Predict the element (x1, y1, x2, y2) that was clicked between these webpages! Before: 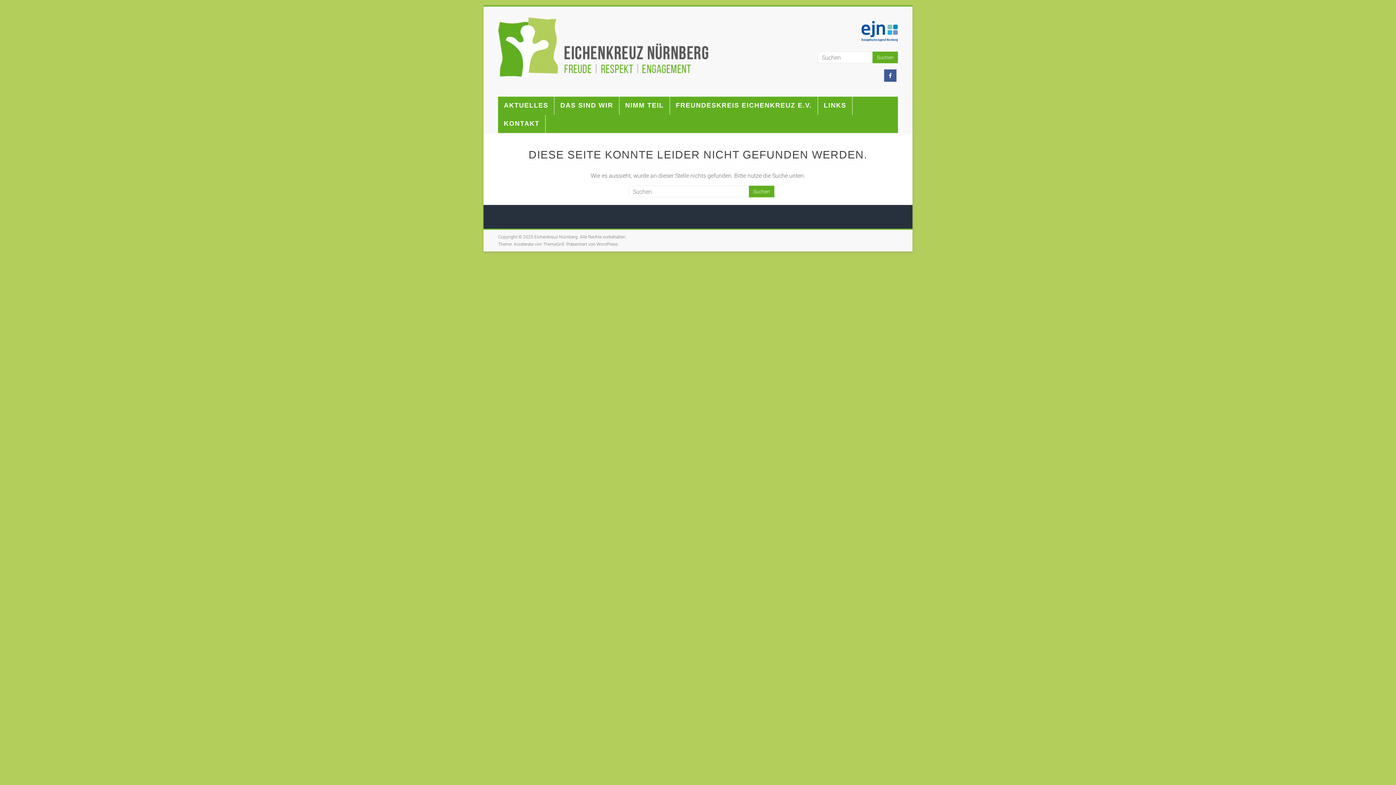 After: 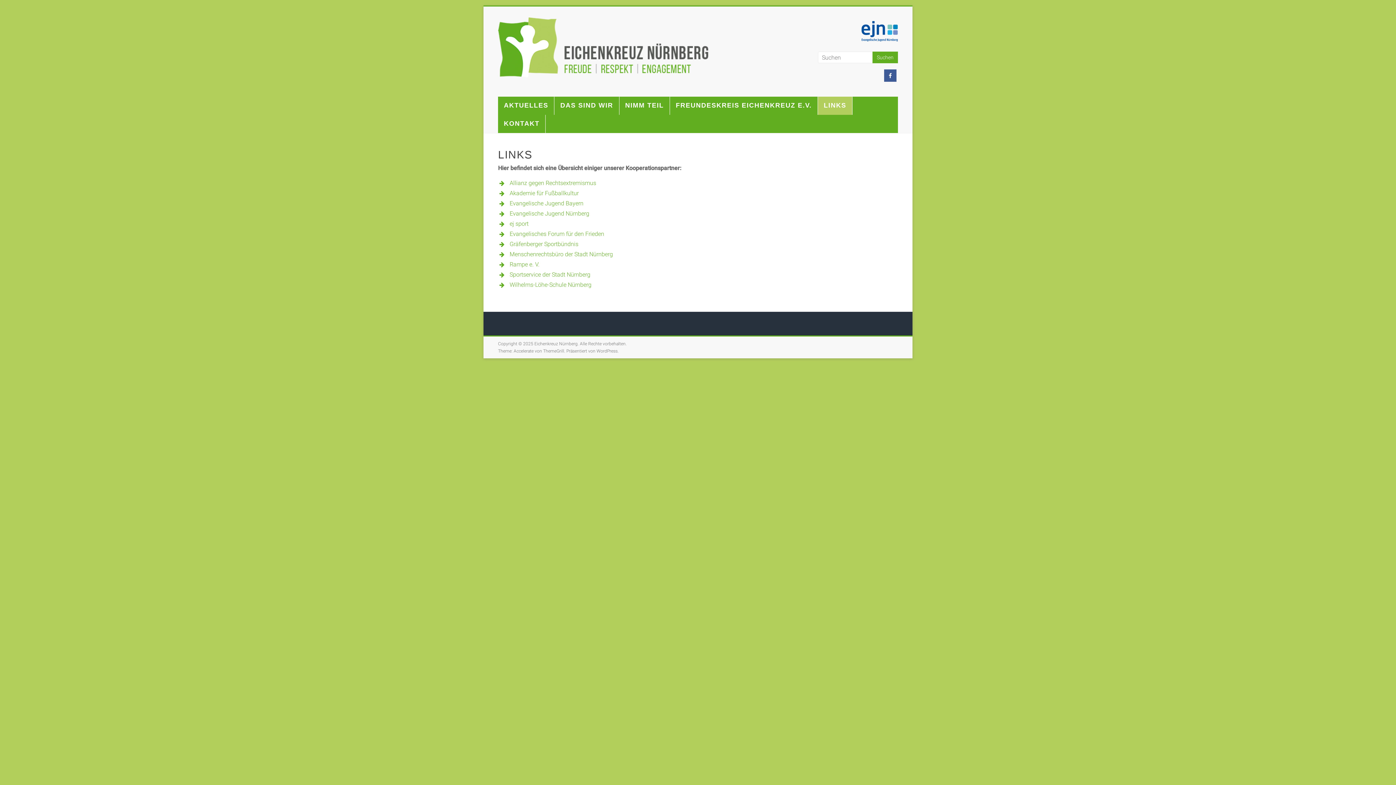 Action: bbox: (818, 96, 852, 114) label: LINKS